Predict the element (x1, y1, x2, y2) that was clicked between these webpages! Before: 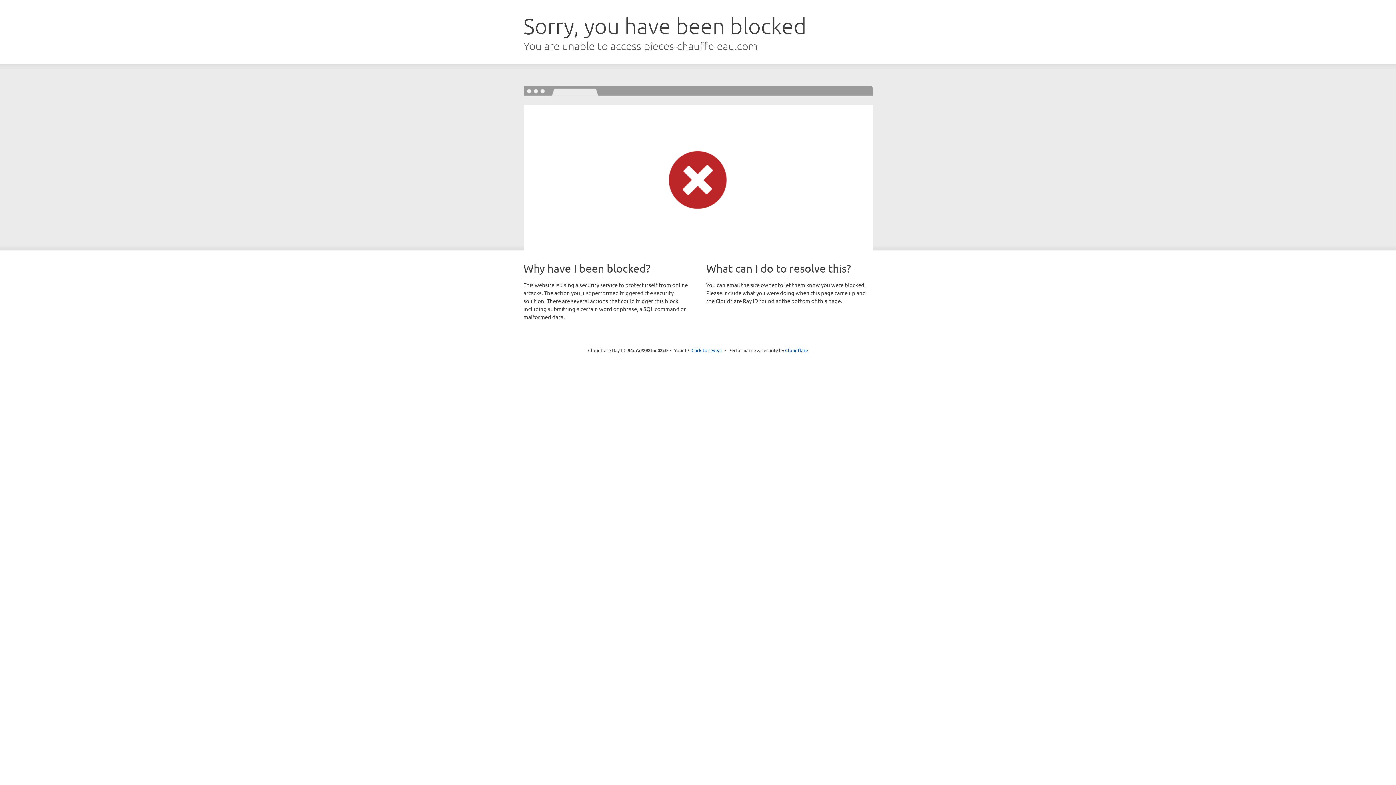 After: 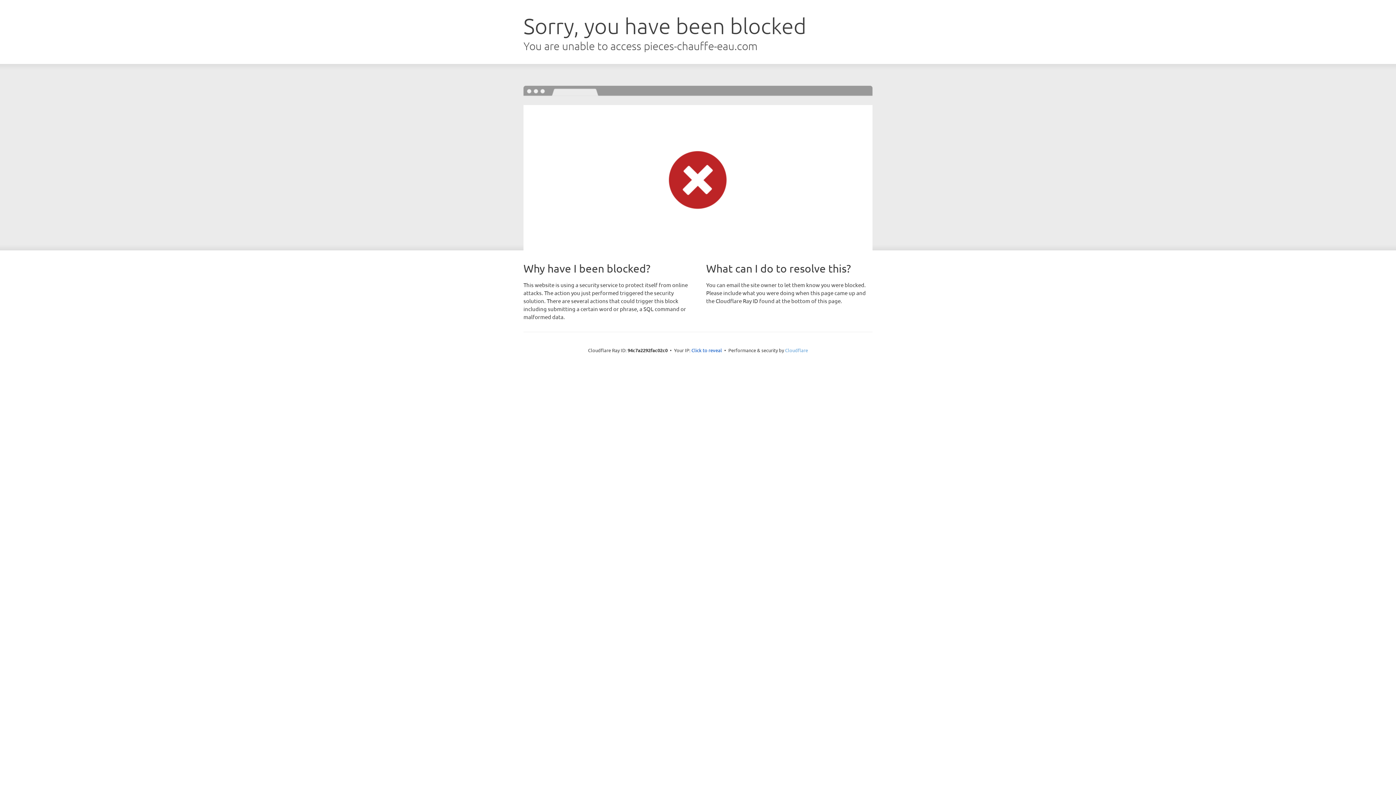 Action: bbox: (785, 347, 808, 353) label: Cloudflare